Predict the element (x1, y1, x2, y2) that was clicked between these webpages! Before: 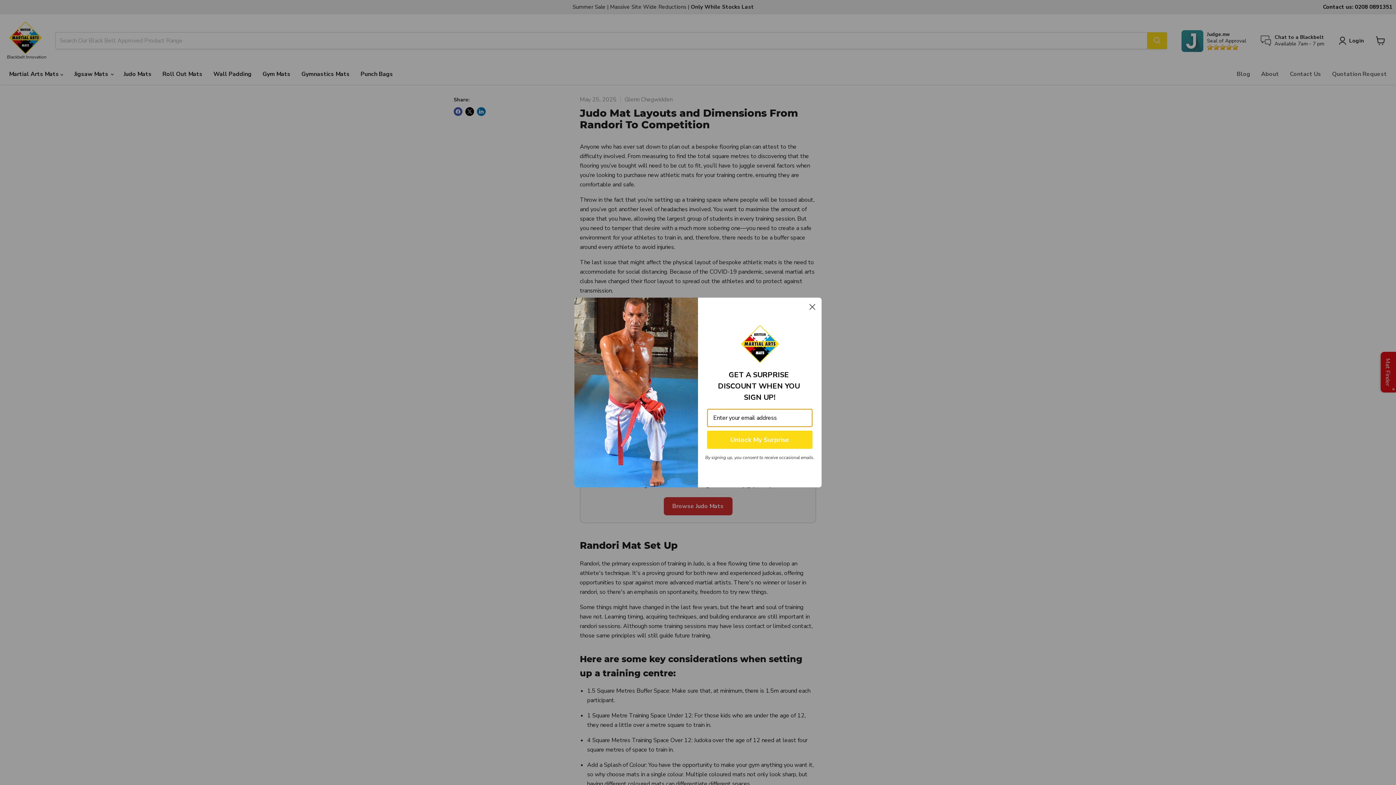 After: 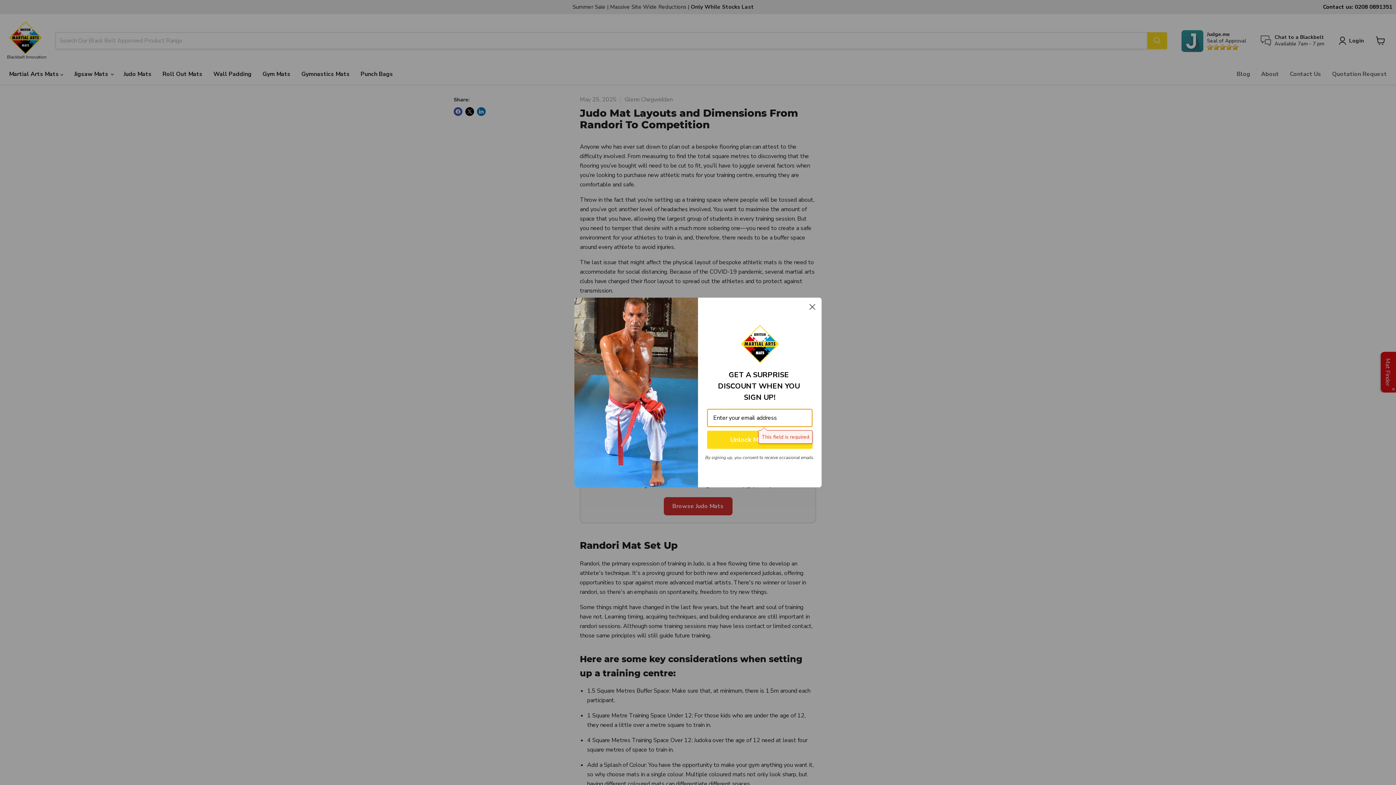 Action: label: Unlock My Surprise bbox: (707, 430, 812, 448)